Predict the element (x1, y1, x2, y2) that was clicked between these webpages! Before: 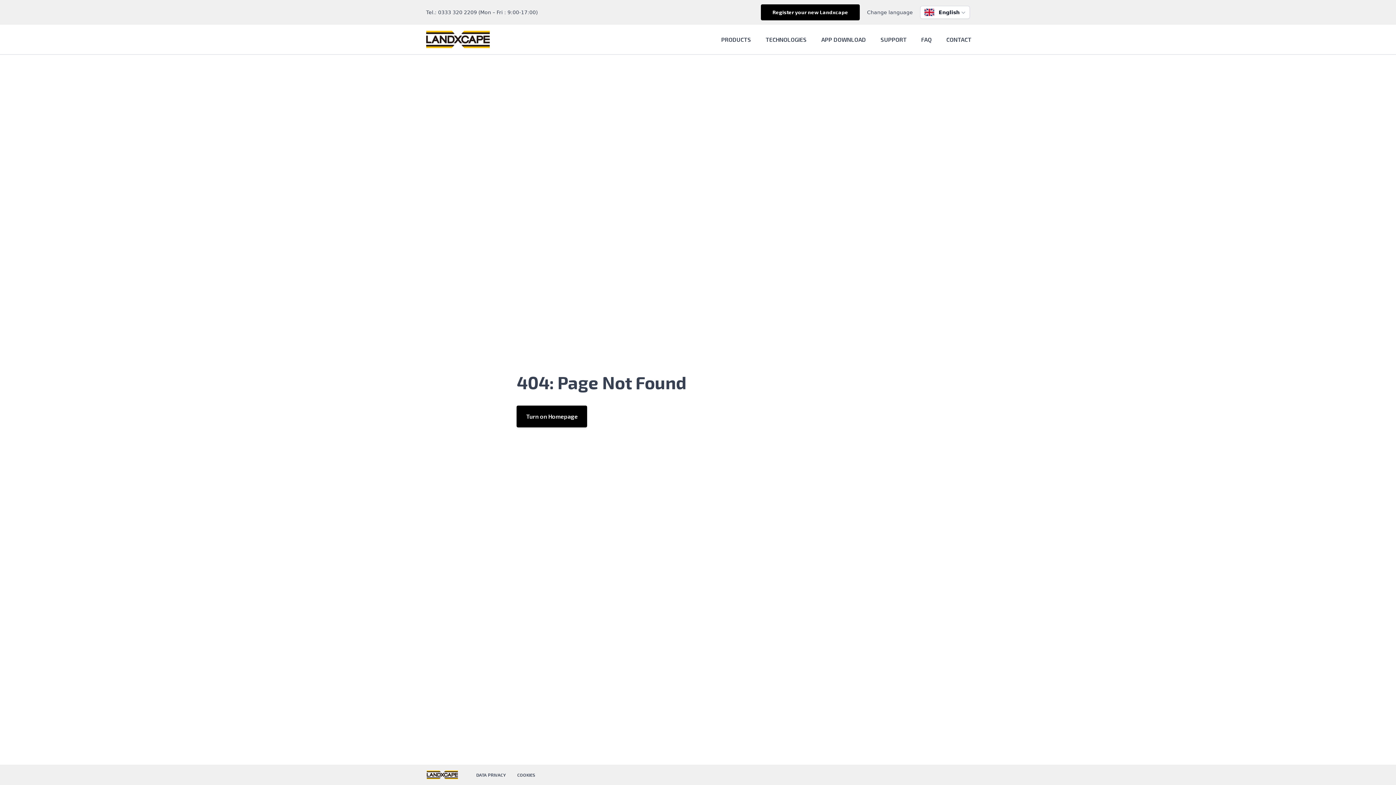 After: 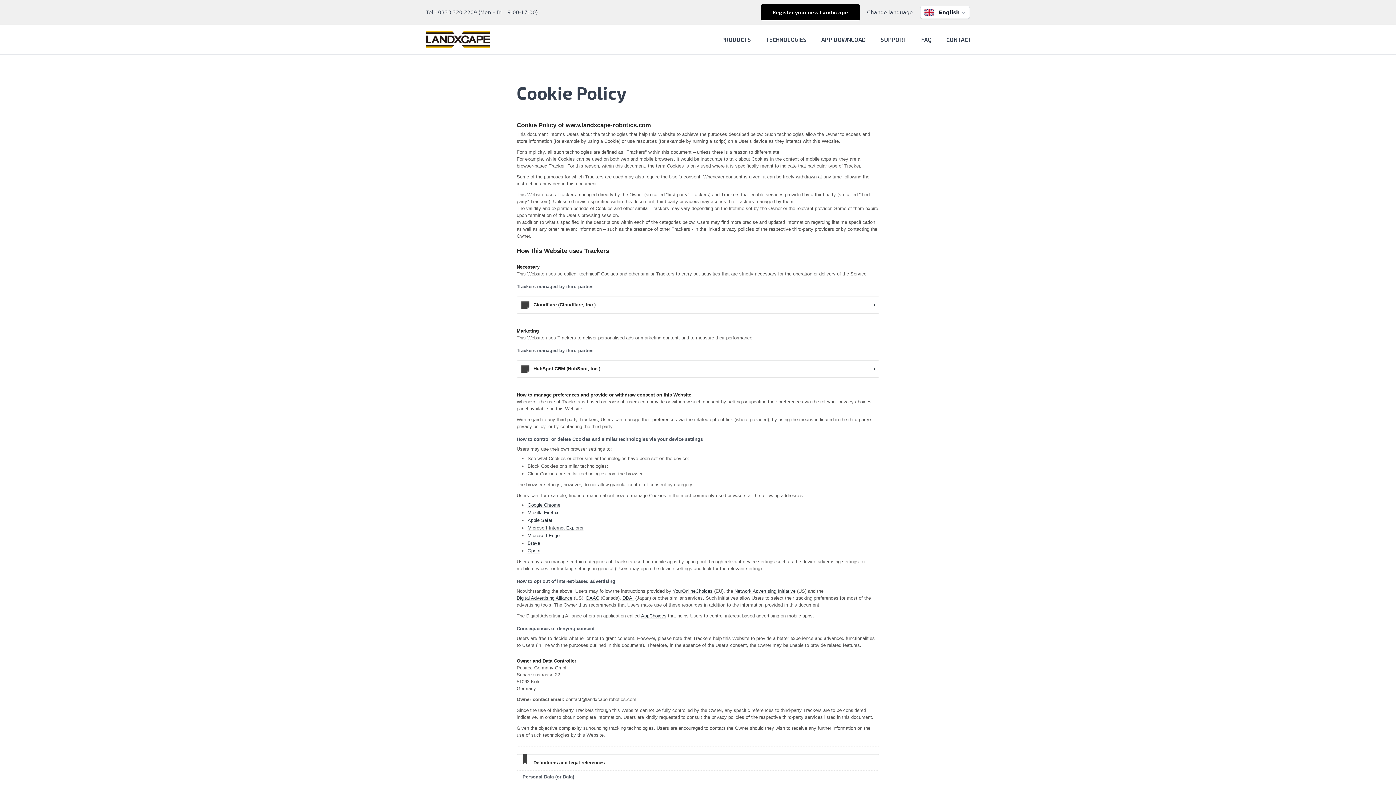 Action: bbox: (517, 772, 535, 778) label: COOKIES